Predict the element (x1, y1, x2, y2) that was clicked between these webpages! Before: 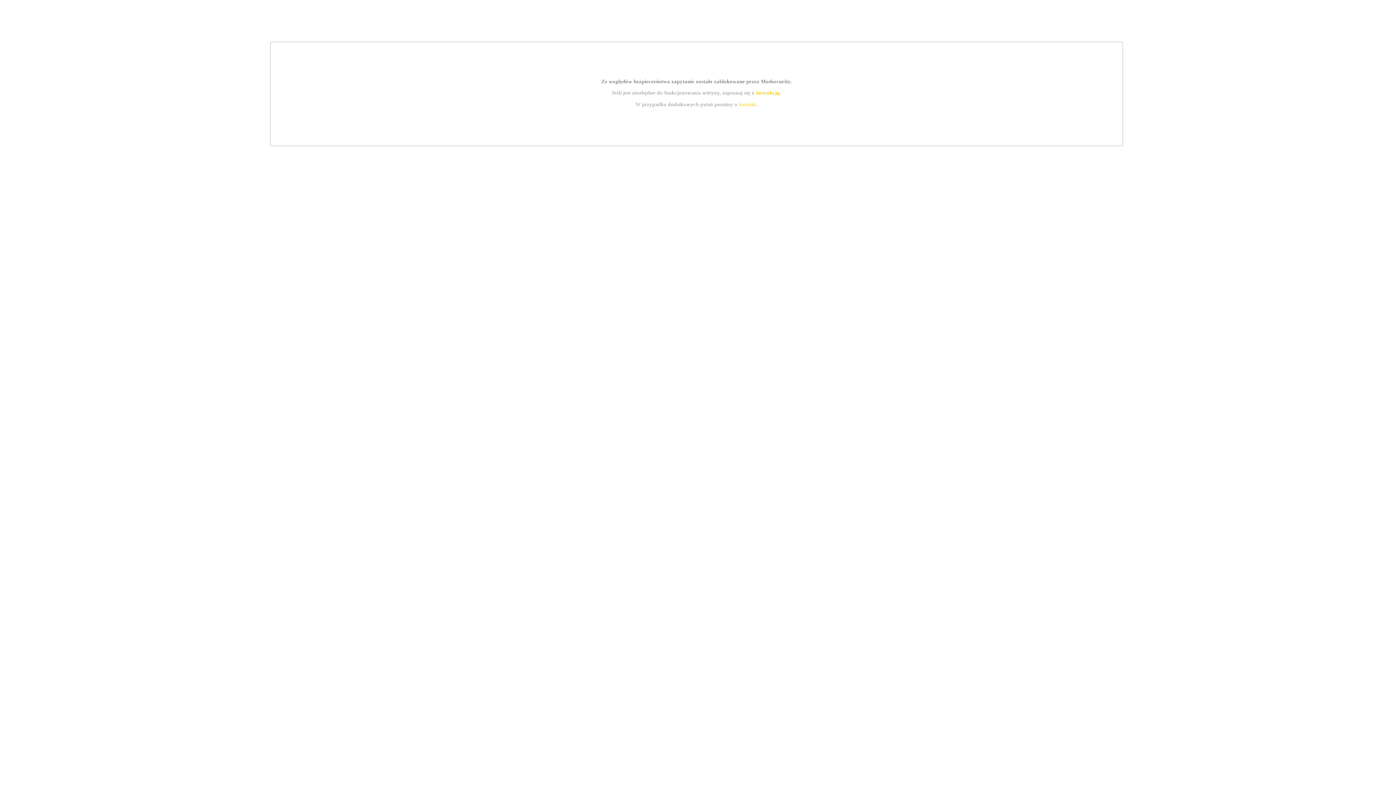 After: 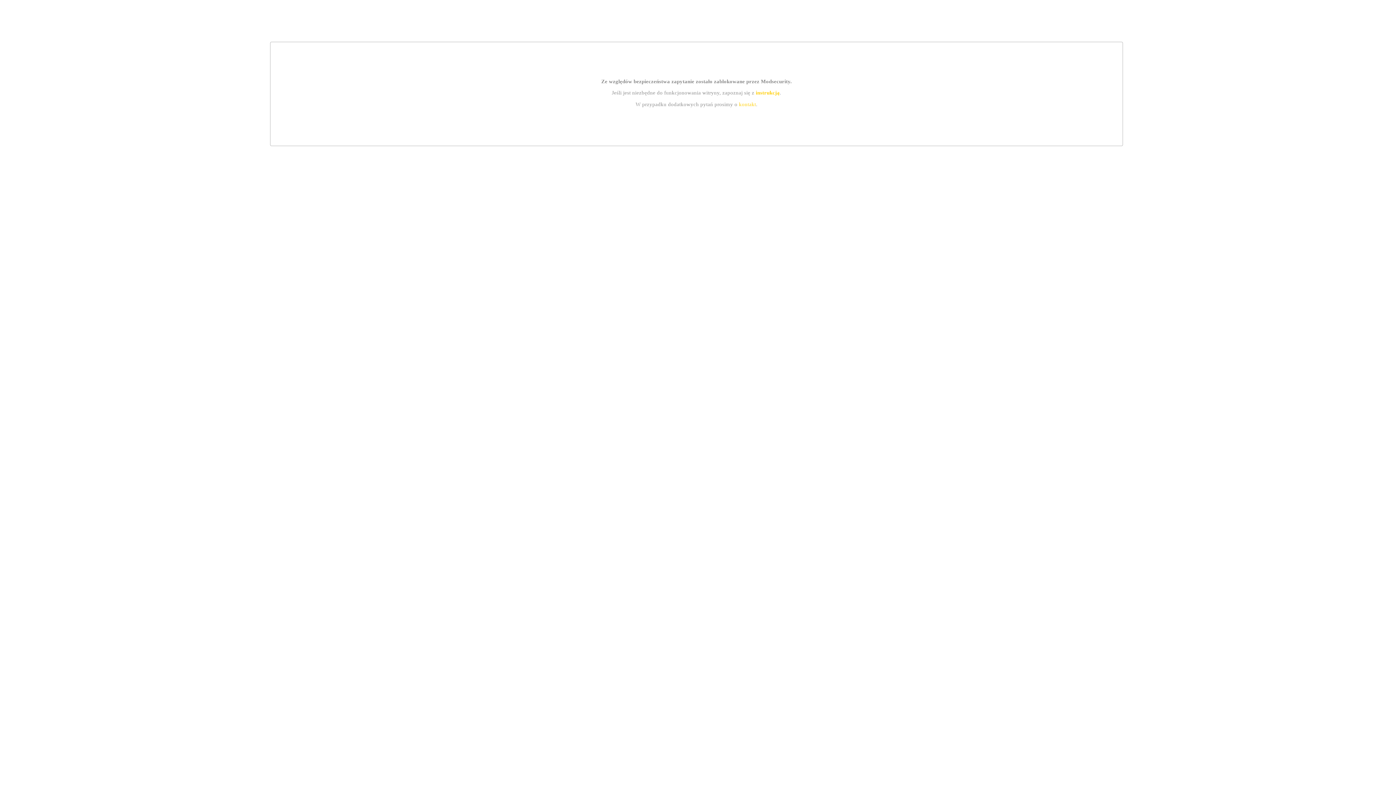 Action: bbox: (739, 101, 756, 107) label: kontakt